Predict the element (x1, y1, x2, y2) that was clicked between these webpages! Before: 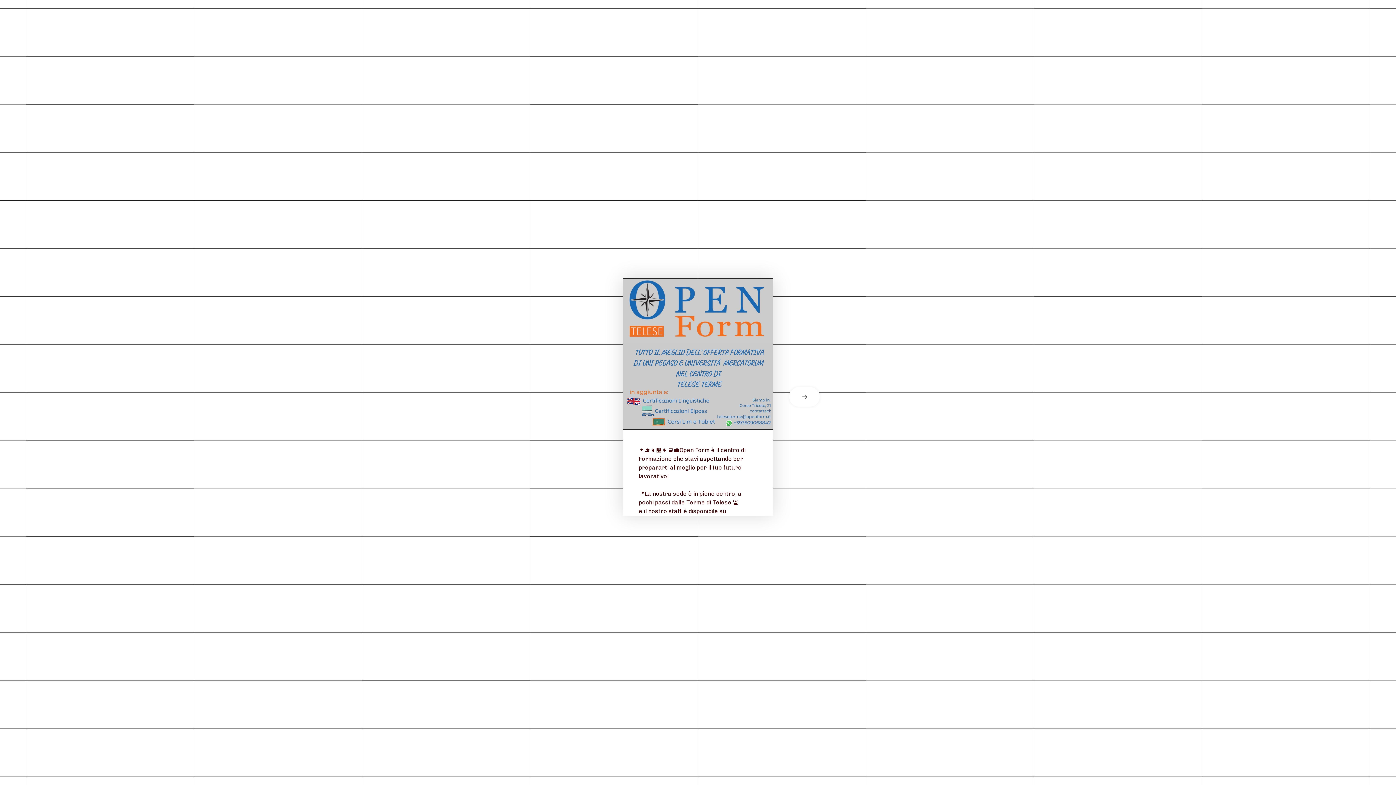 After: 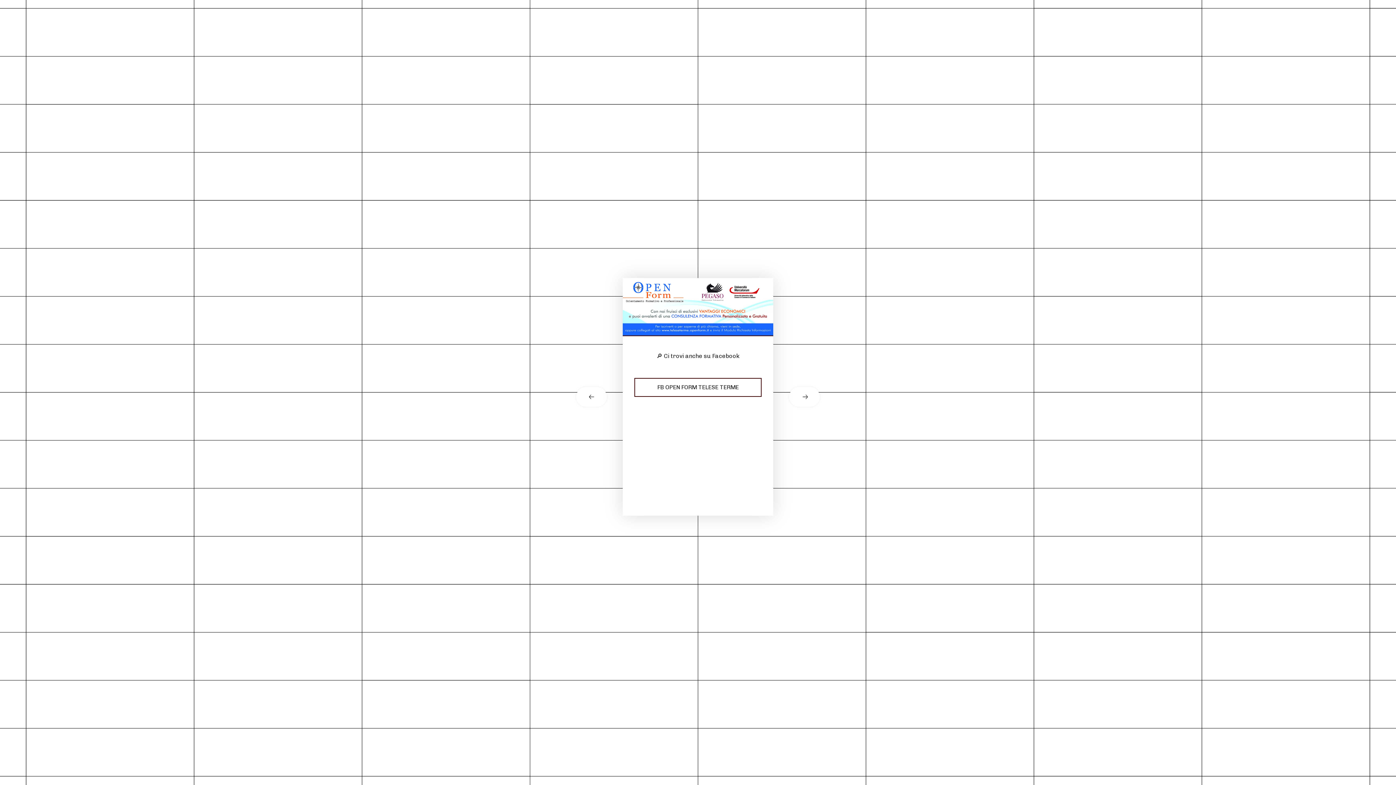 Action: bbox: (773, 387, 821, 406) label: next card